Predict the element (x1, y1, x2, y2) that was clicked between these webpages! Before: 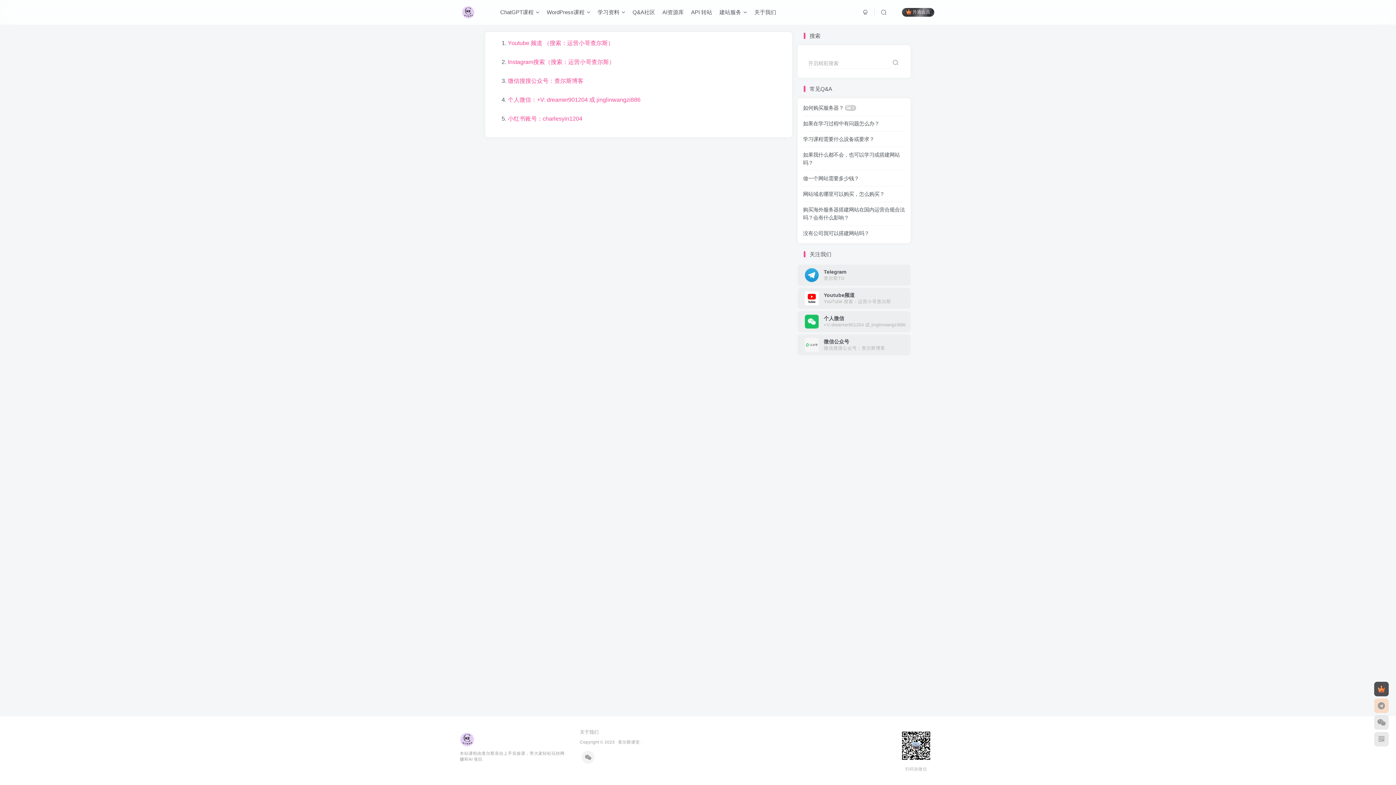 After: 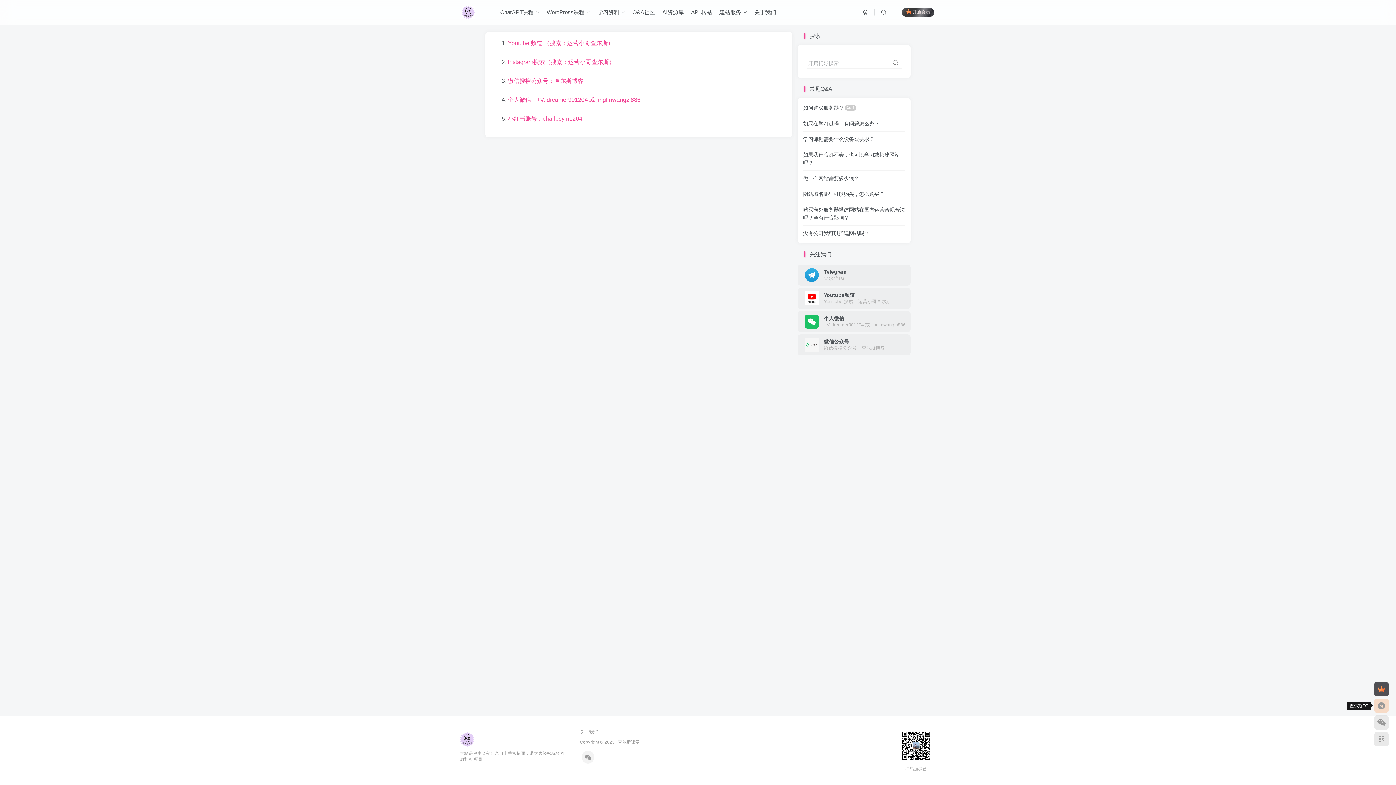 Action: bbox: (1374, 698, 1389, 713)